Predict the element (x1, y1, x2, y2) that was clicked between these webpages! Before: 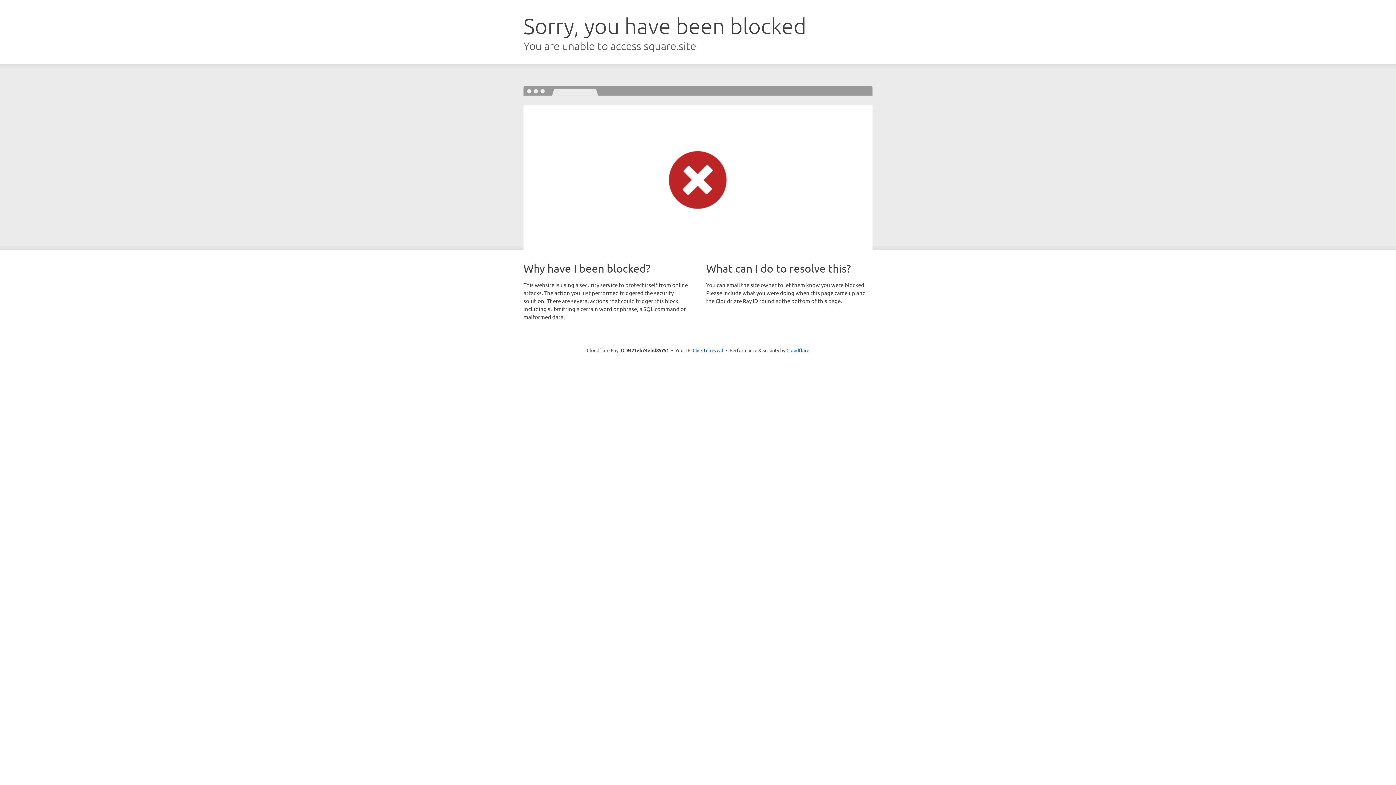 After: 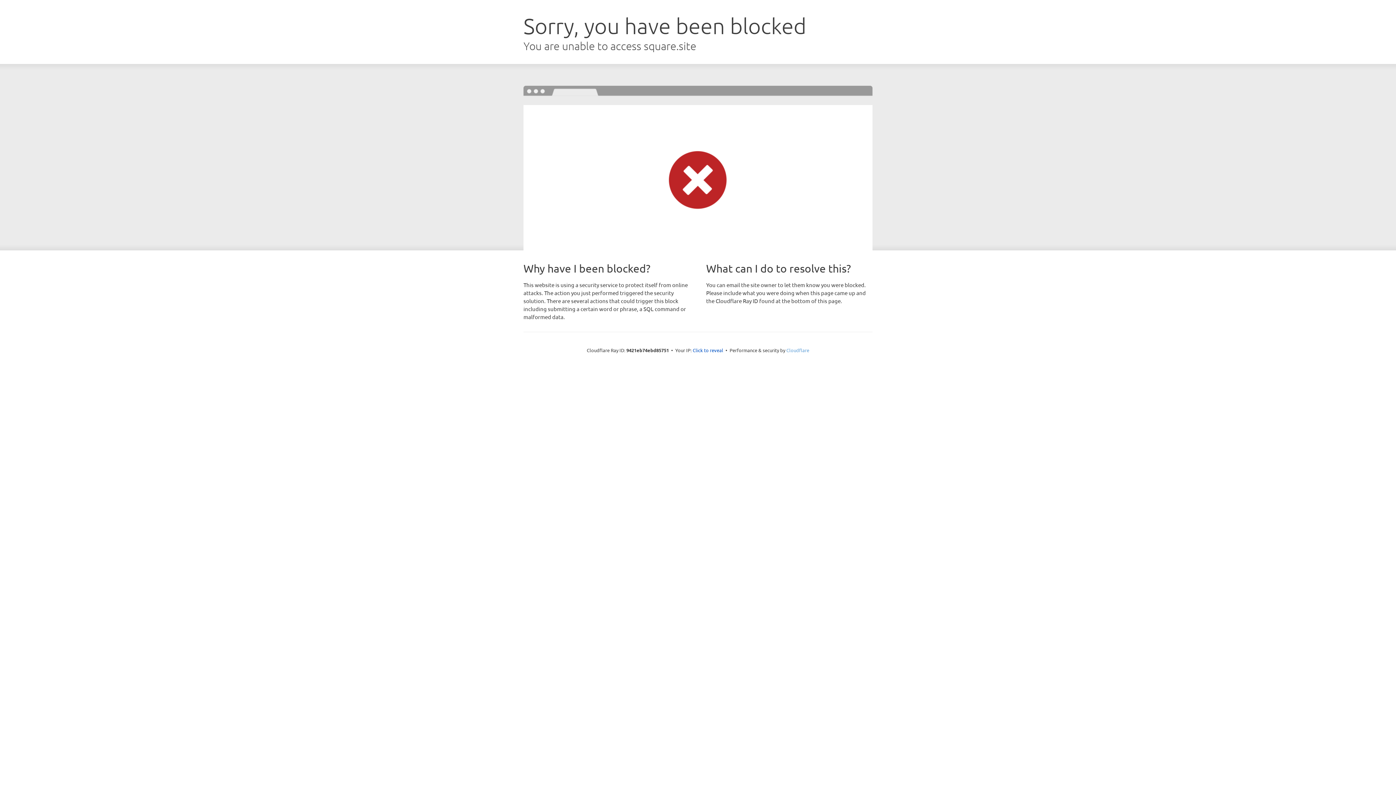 Action: bbox: (786, 347, 809, 353) label: Cloudflare